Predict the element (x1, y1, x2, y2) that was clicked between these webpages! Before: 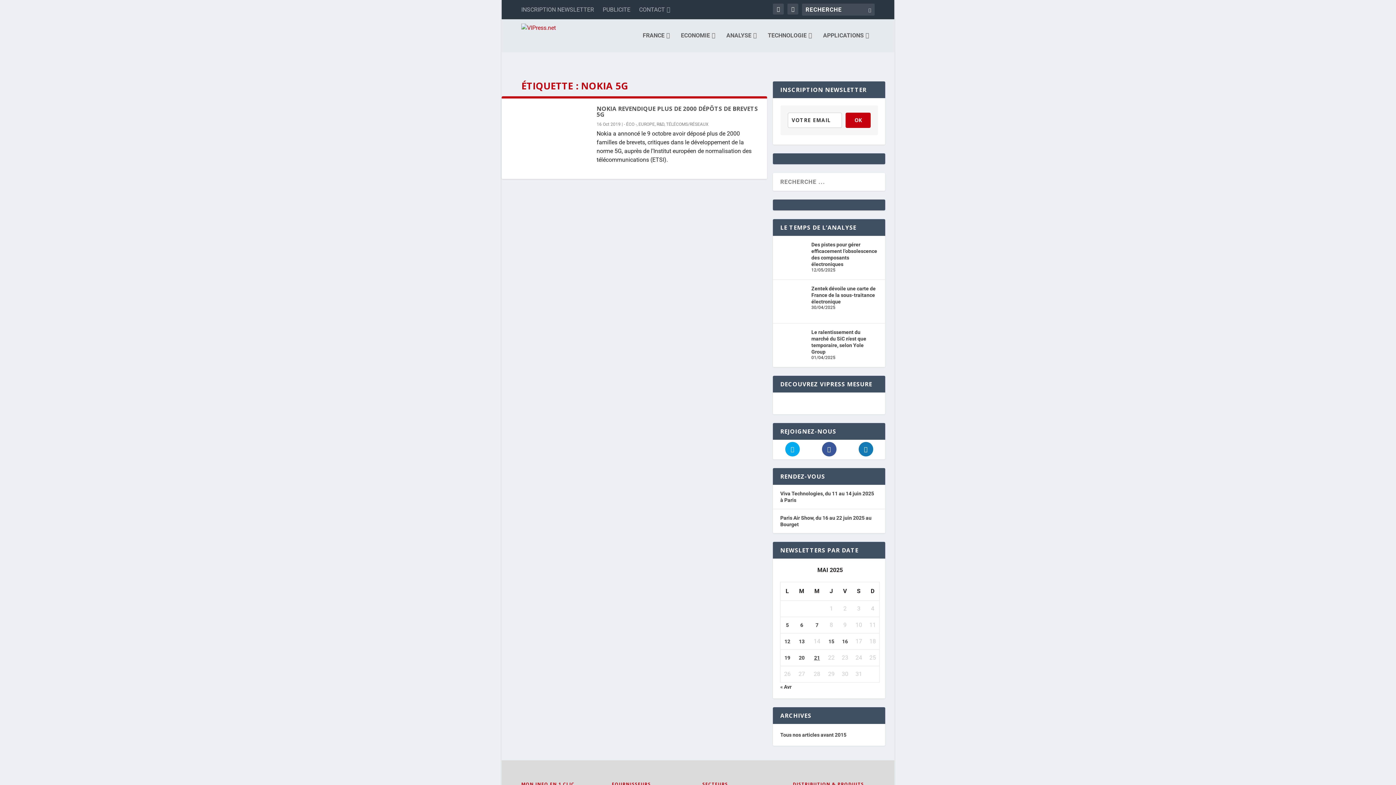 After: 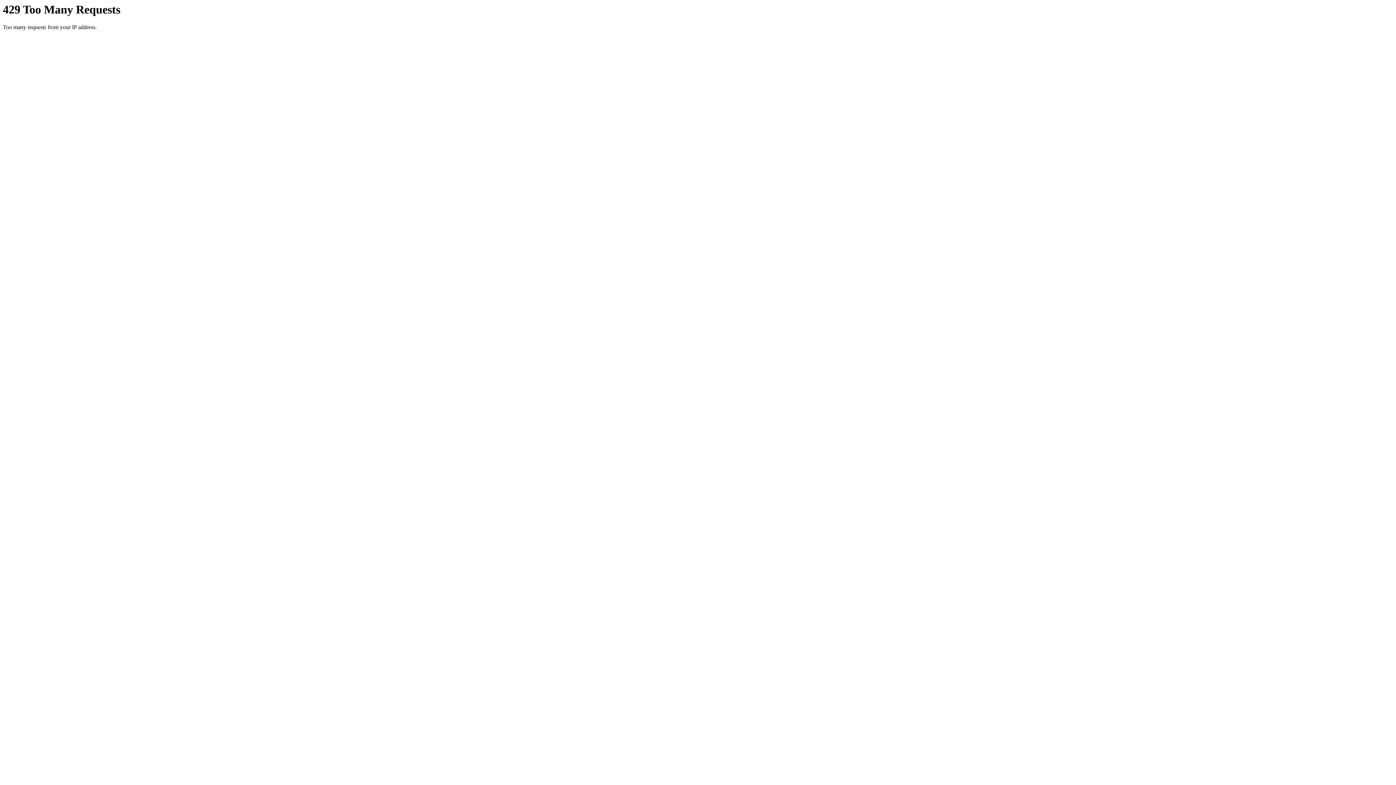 Action: bbox: (521, 23, 556, 48)